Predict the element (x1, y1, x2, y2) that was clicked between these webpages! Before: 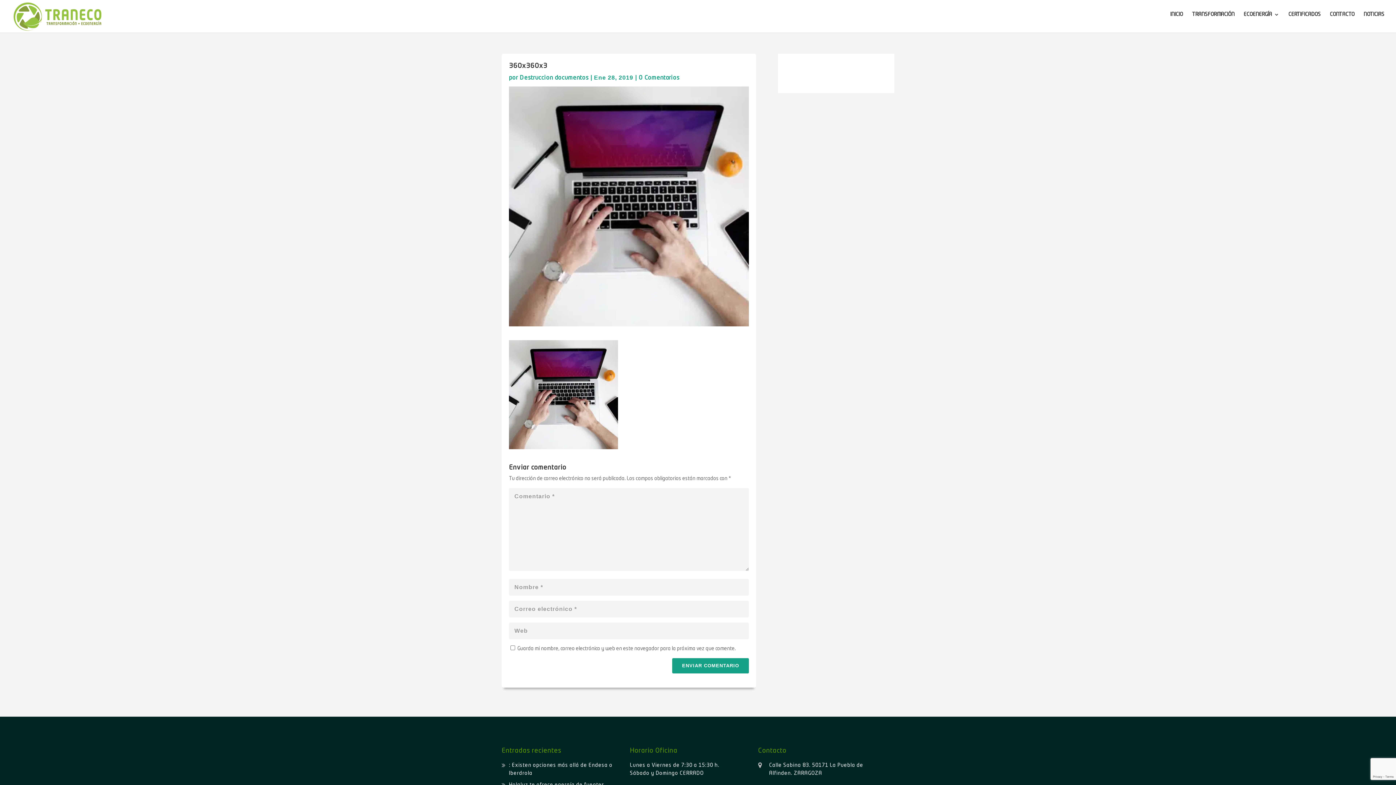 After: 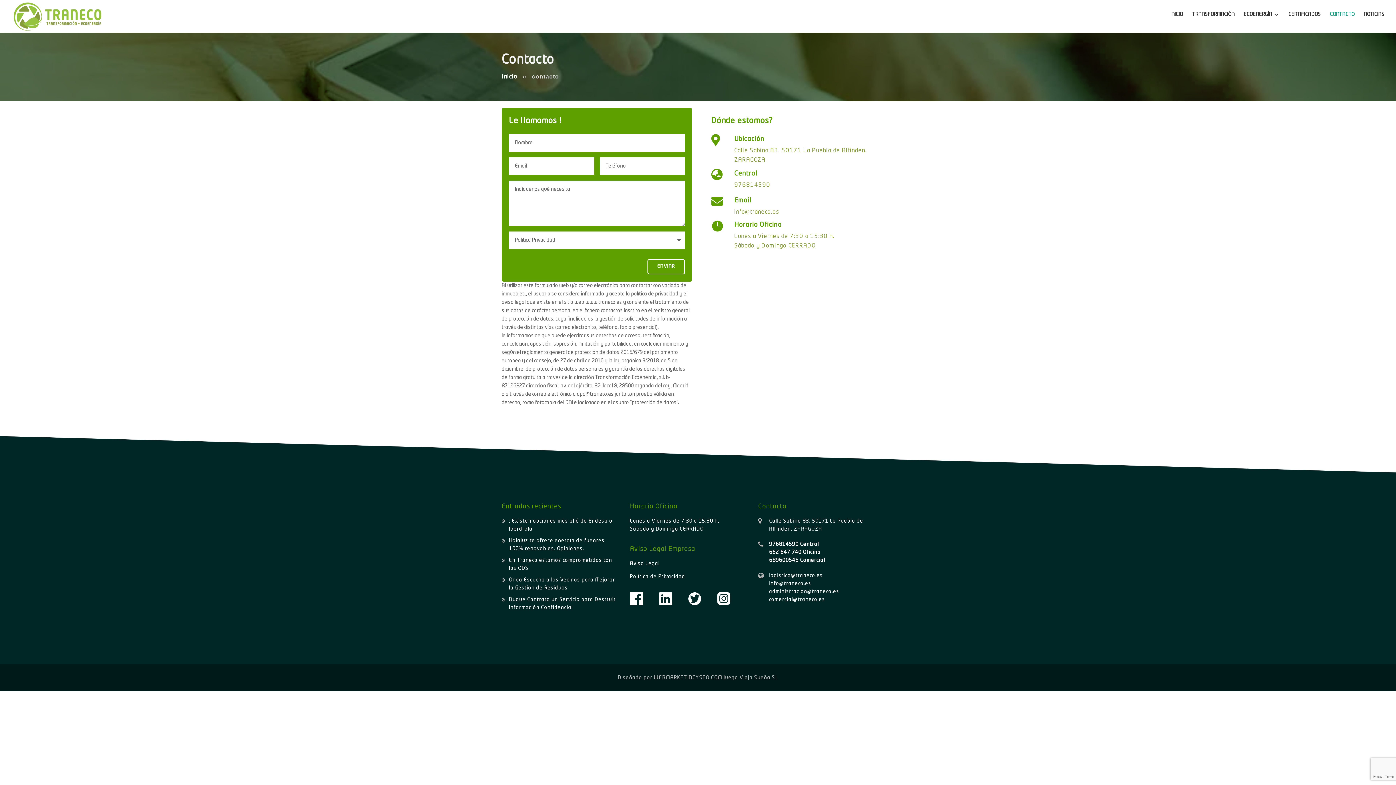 Action: bbox: (1330, 12, 1354, 32) label: CONTACTO